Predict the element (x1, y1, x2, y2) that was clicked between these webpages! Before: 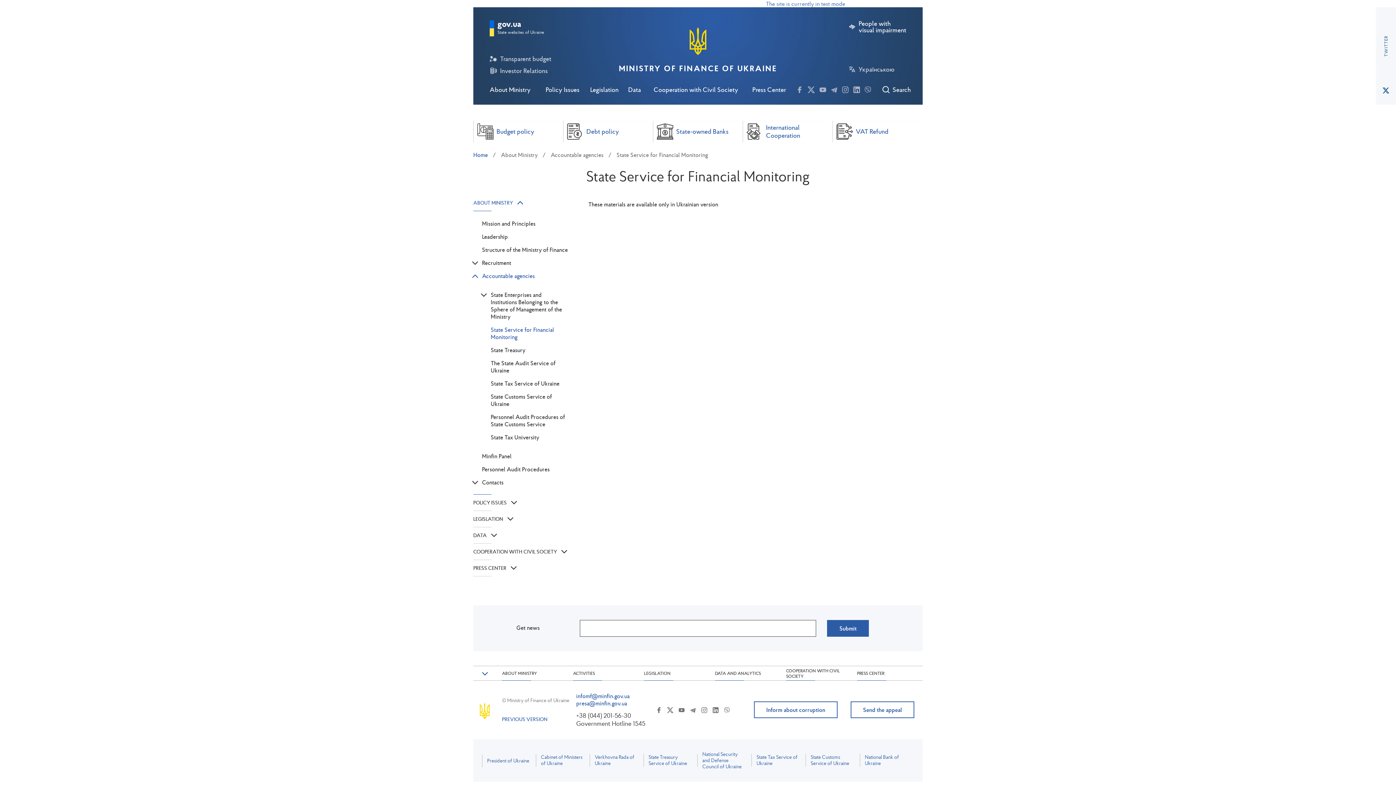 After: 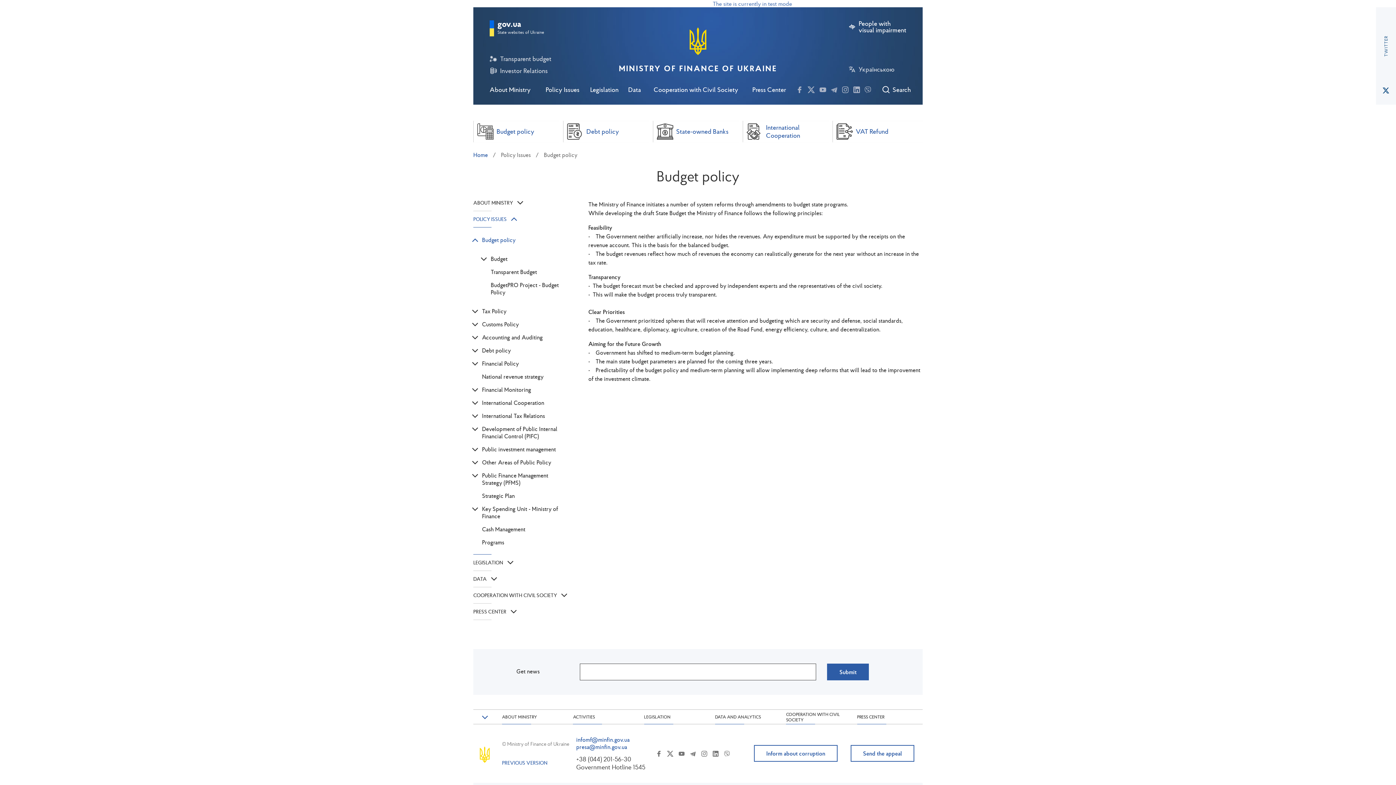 Action: bbox: (473, 121, 559, 142) label: Budget policy